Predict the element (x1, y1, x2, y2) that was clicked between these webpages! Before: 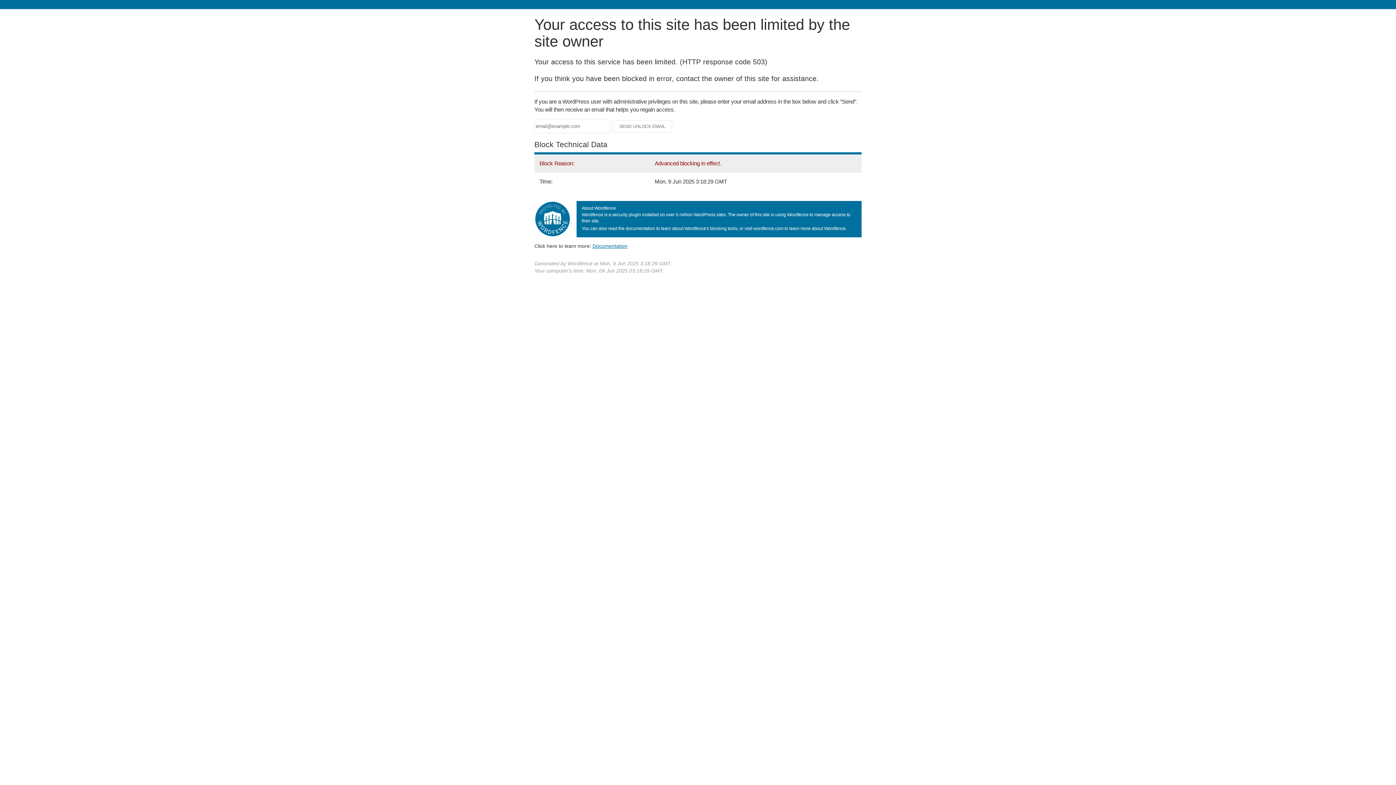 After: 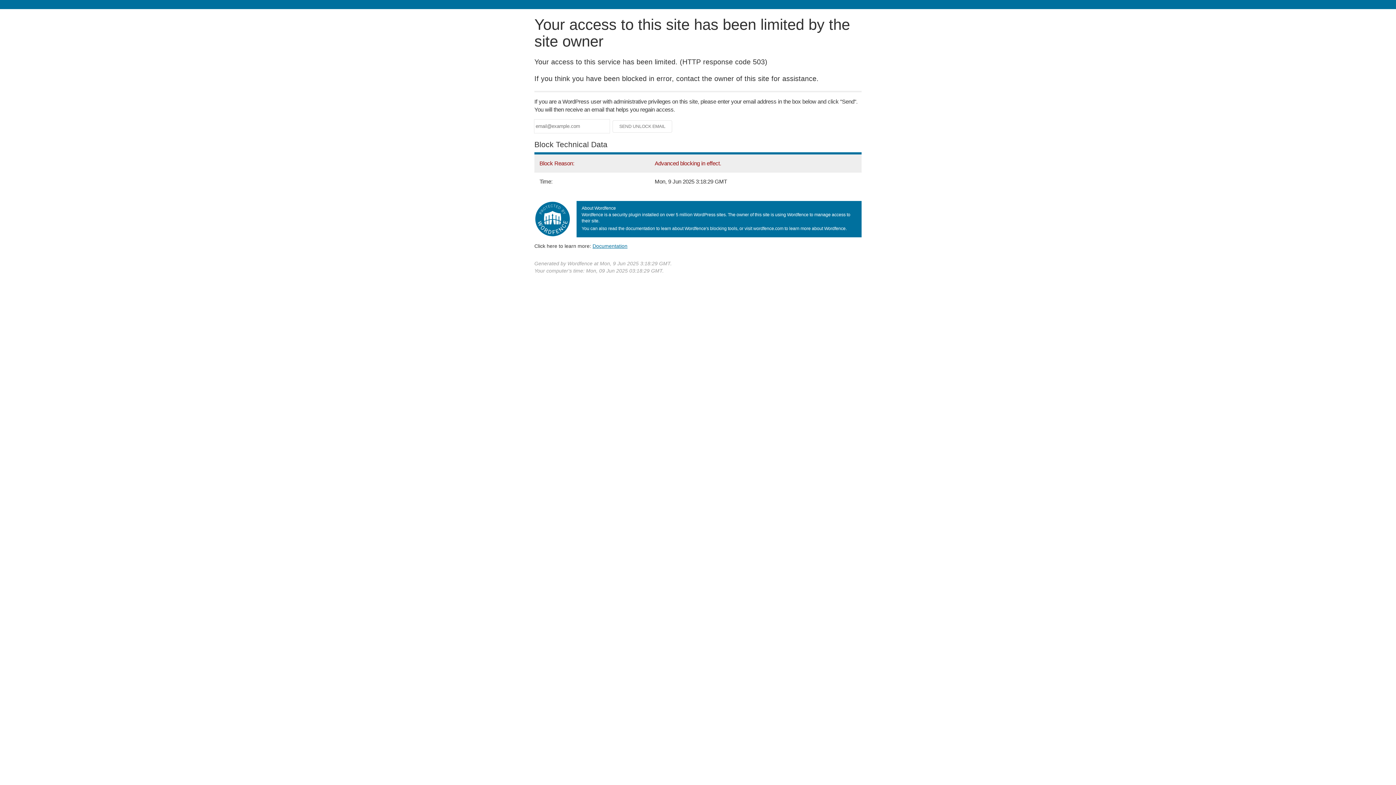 Action: bbox: (592, 243, 627, 248) label: Documentation